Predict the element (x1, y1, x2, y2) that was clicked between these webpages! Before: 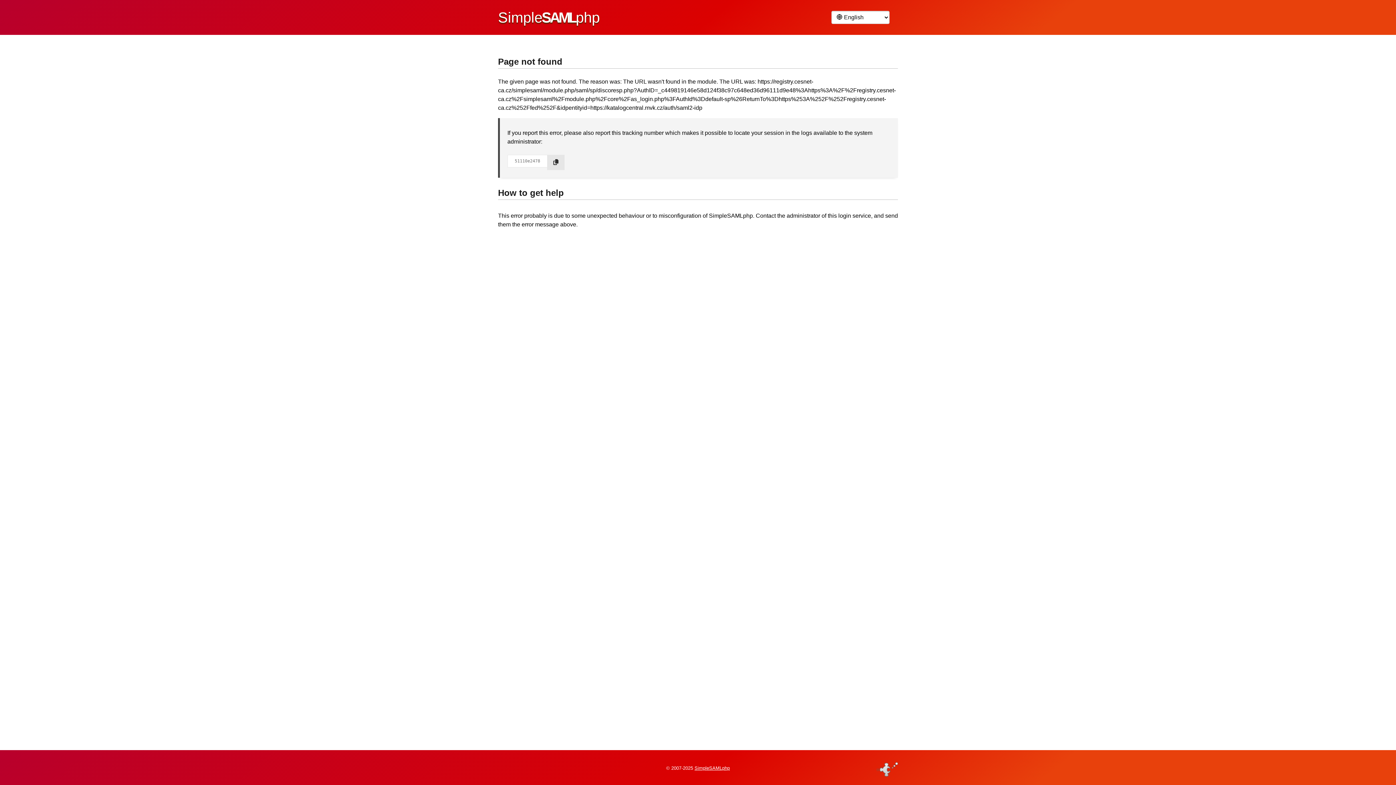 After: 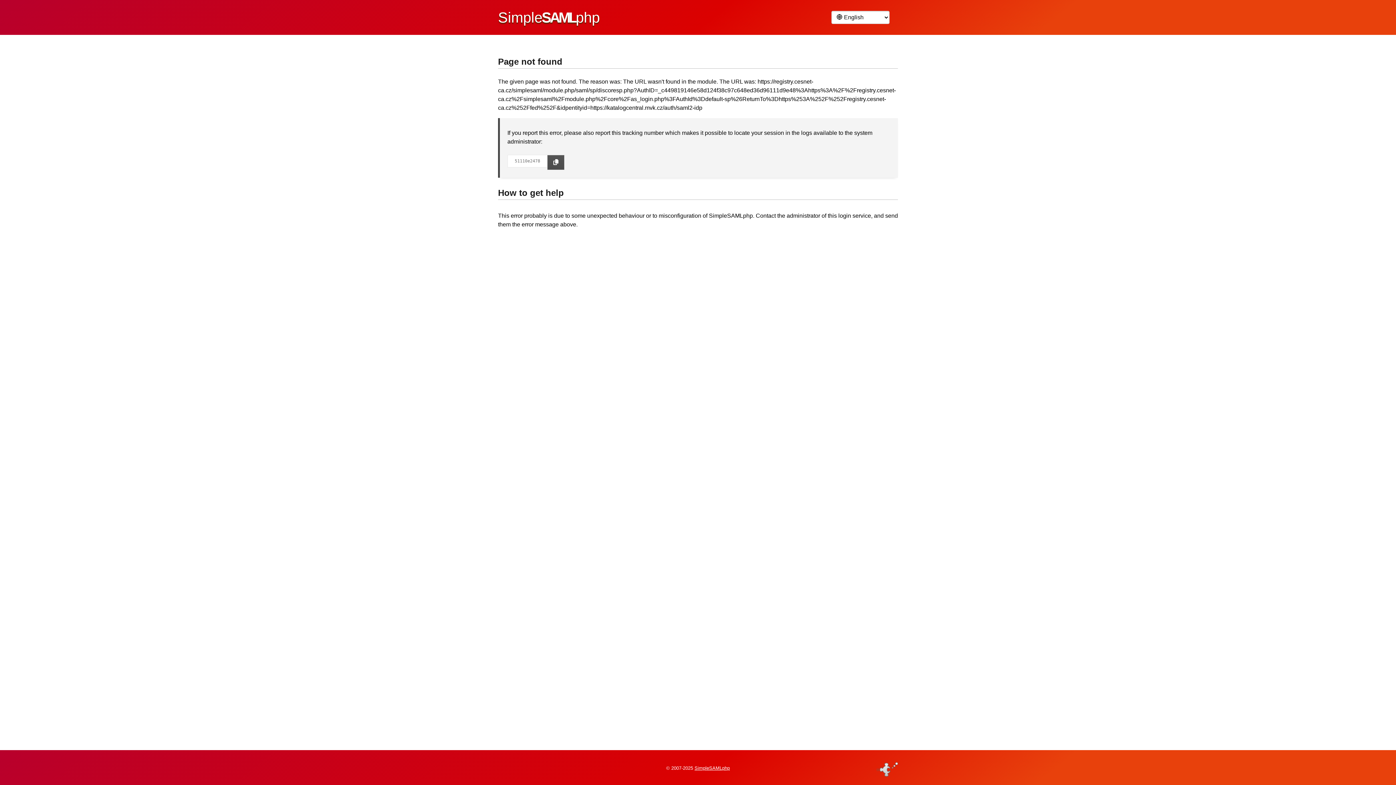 Action: bbox: (547, 154, 564, 170)